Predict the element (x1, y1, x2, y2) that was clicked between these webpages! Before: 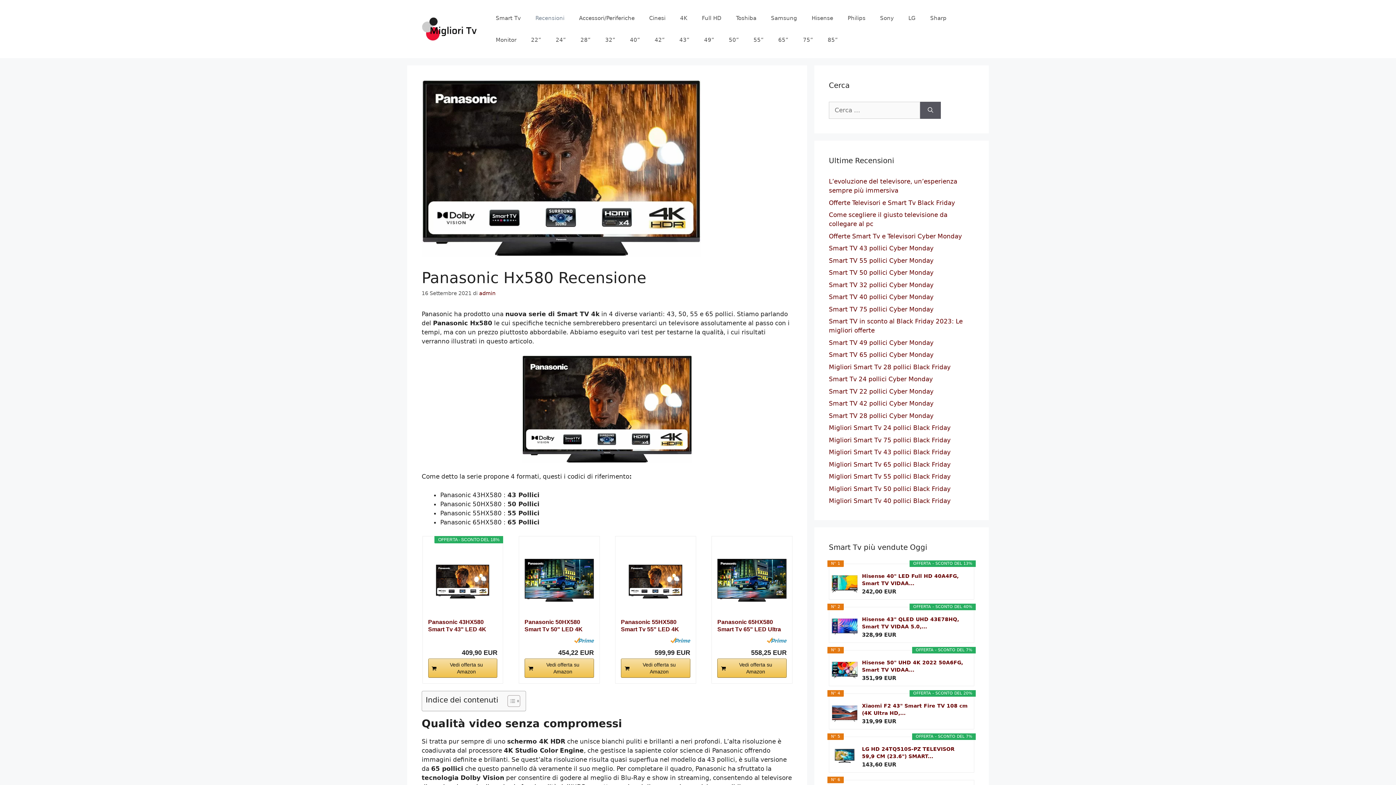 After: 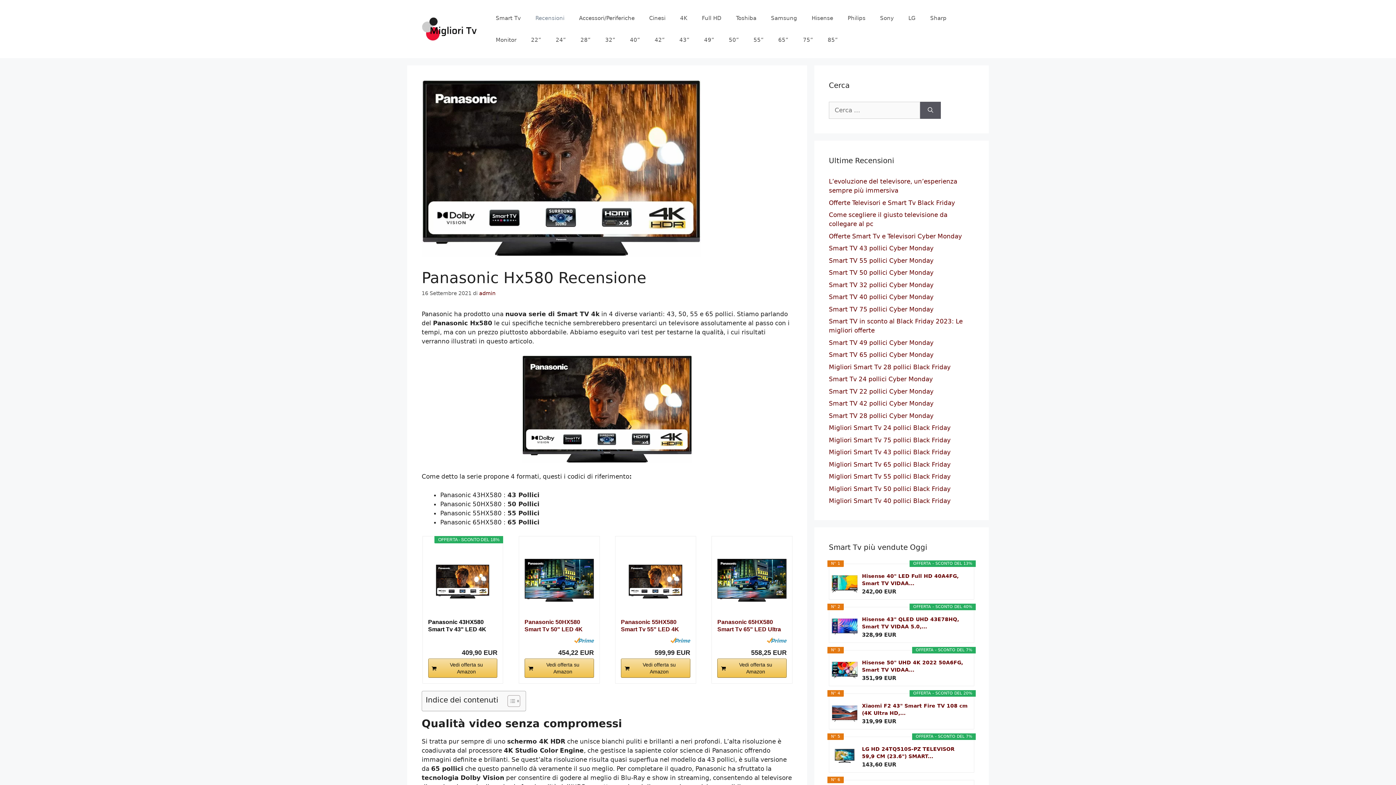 Action: bbox: (428, 618, 497, 633) label: Panasonic 43HX580 Smart Tv 43" LED 4K Ultra HD, 4K...